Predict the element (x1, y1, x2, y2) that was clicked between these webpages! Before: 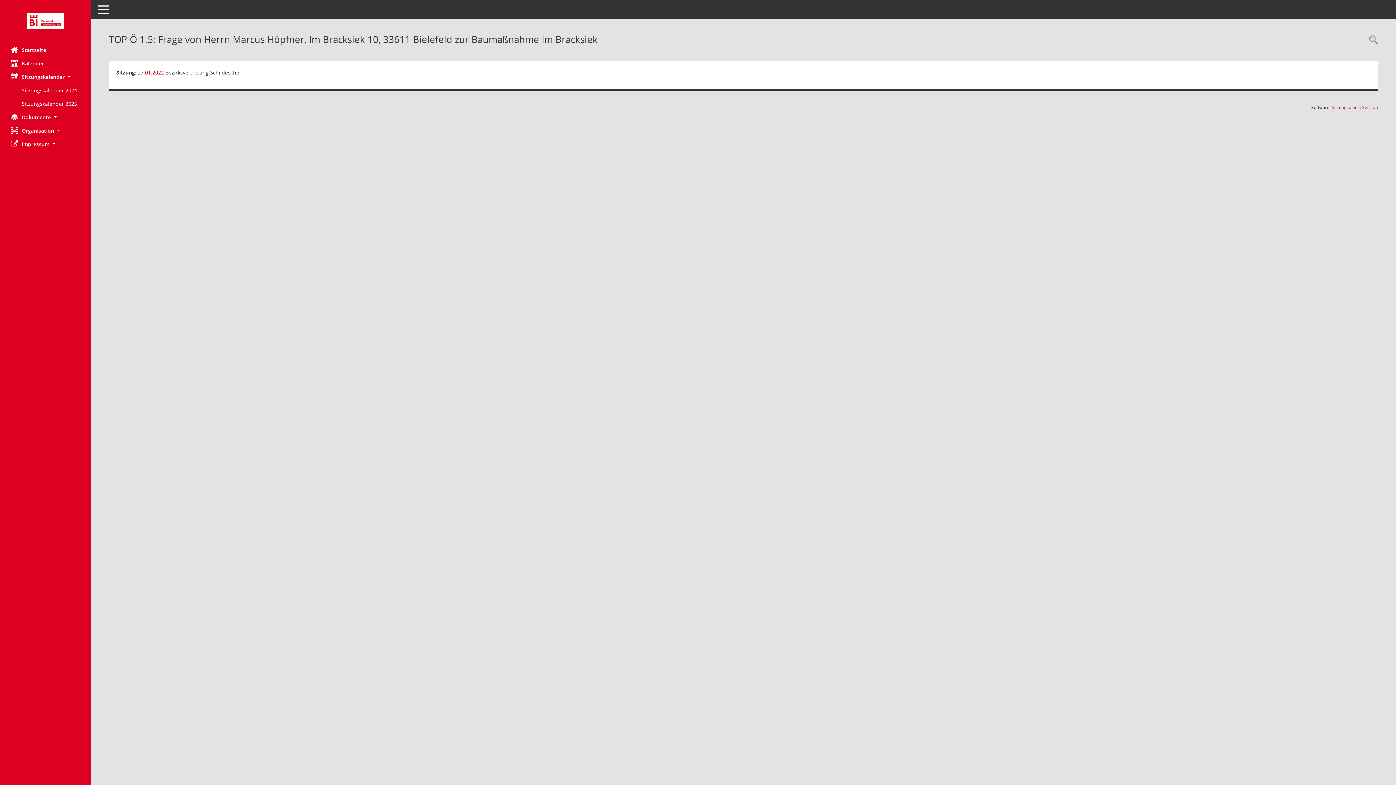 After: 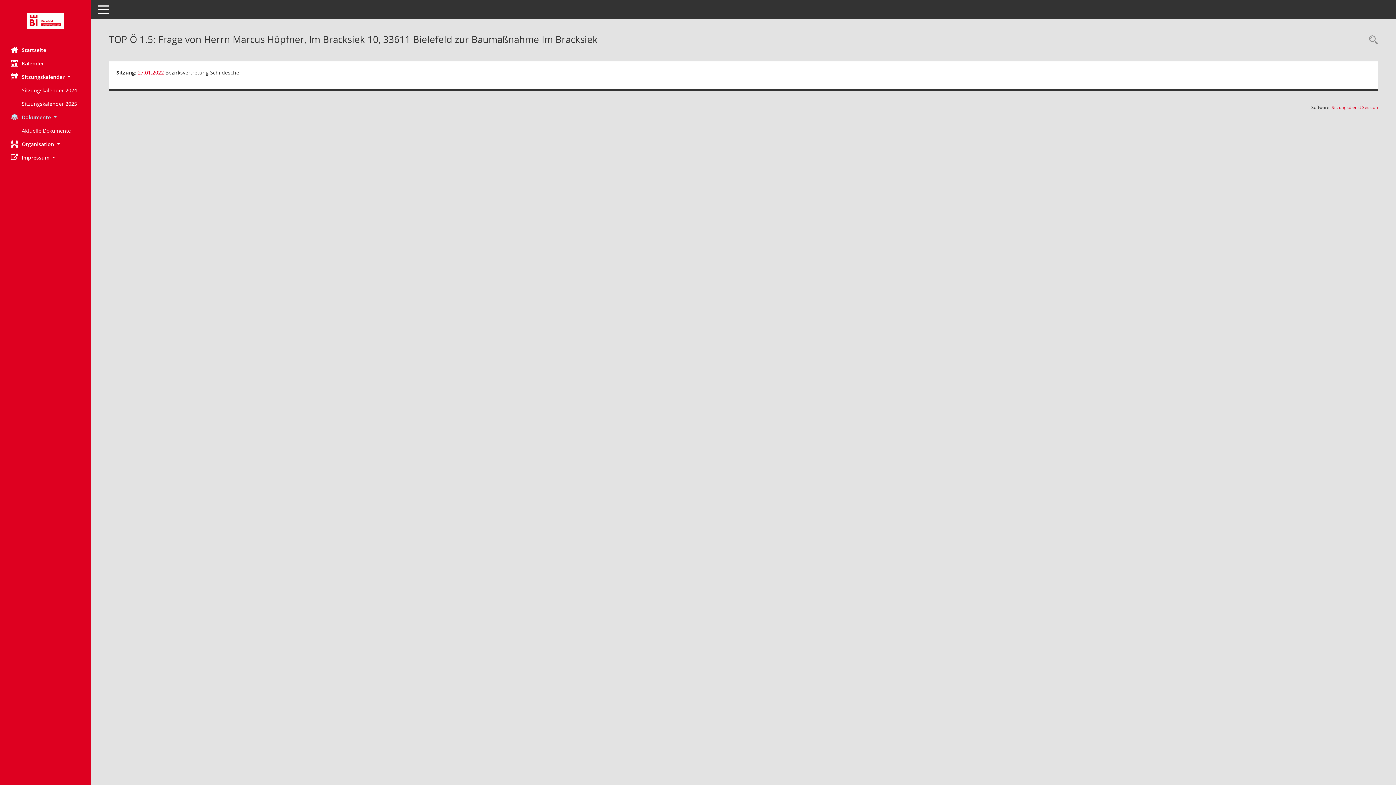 Action: label: Dokumente  bbox: (0, 110, 90, 124)